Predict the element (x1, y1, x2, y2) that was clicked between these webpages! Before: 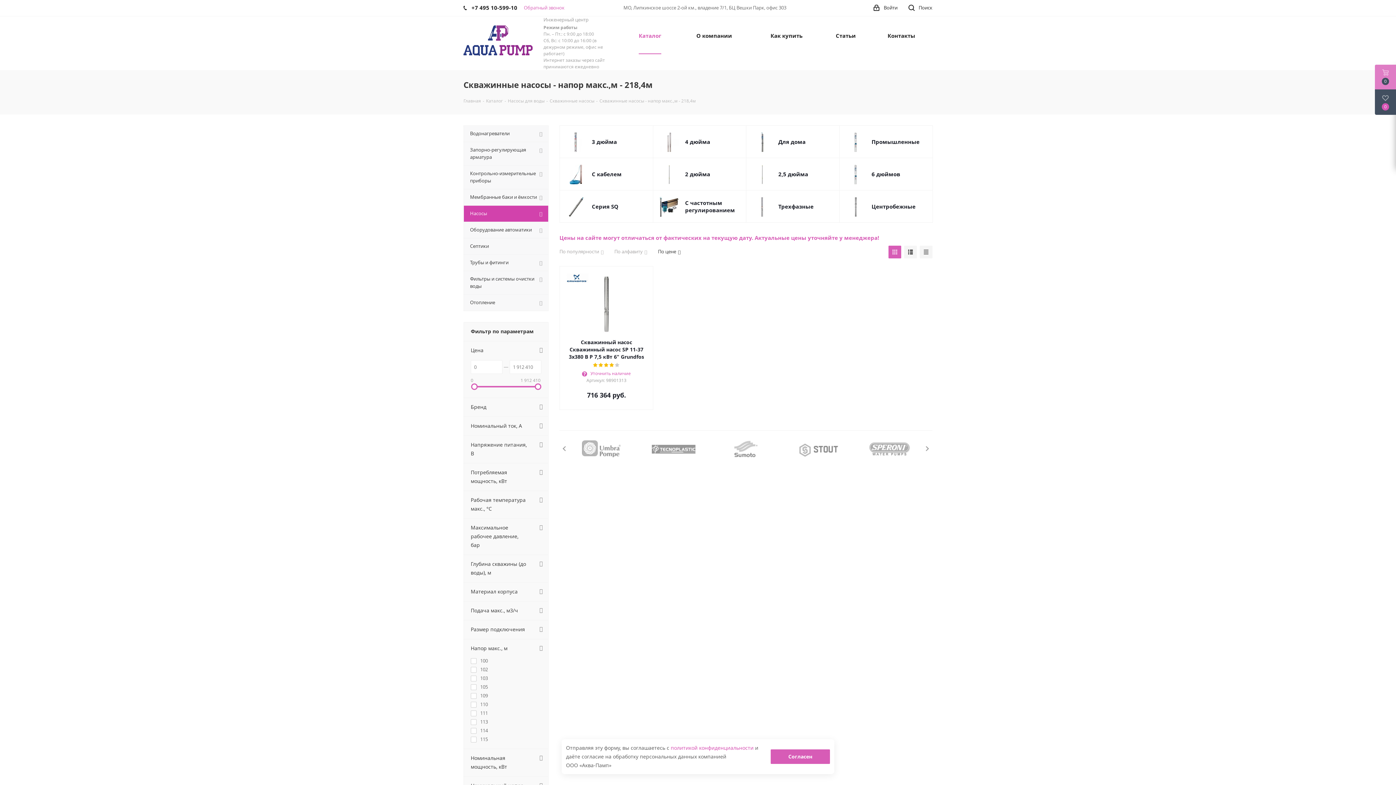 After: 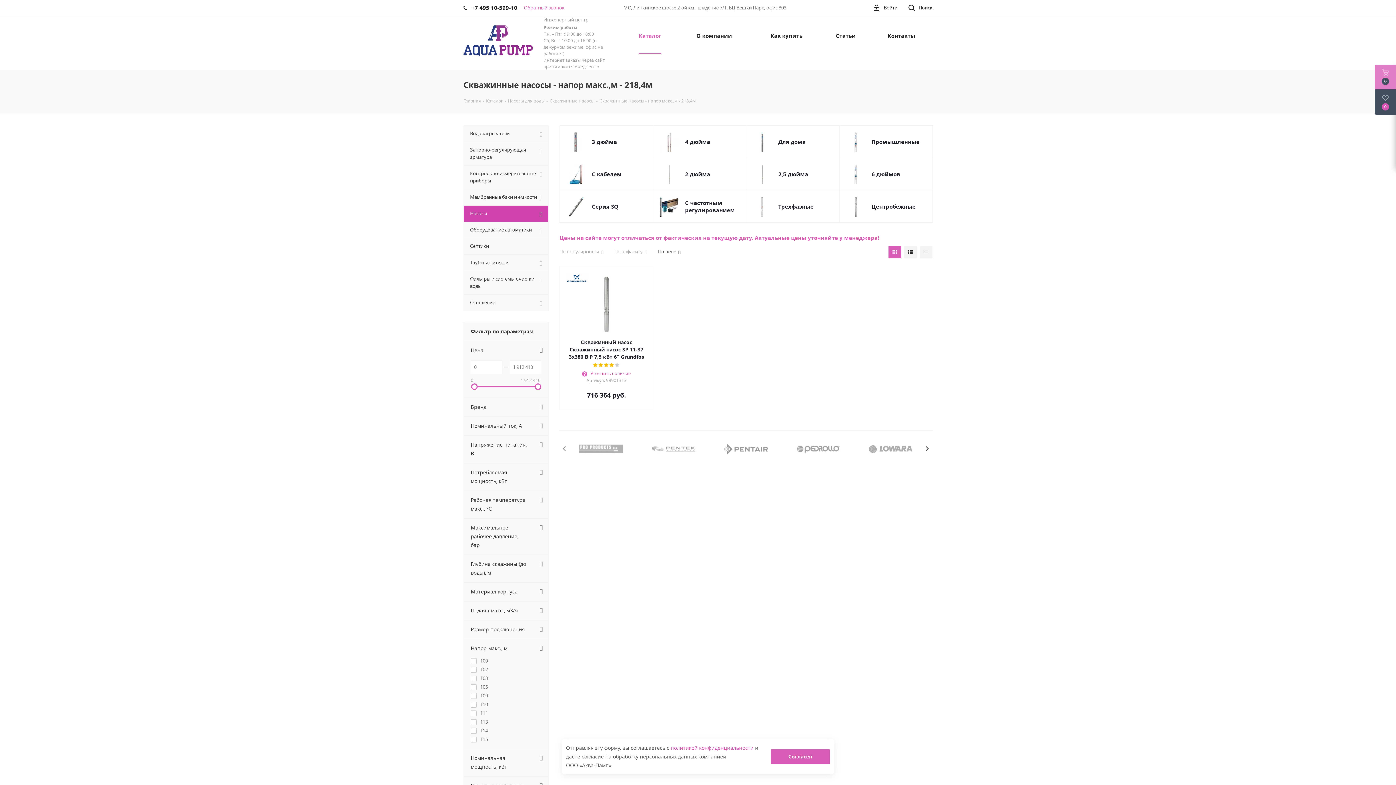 Action: bbox: (922, 443, 932, 454) label: Next